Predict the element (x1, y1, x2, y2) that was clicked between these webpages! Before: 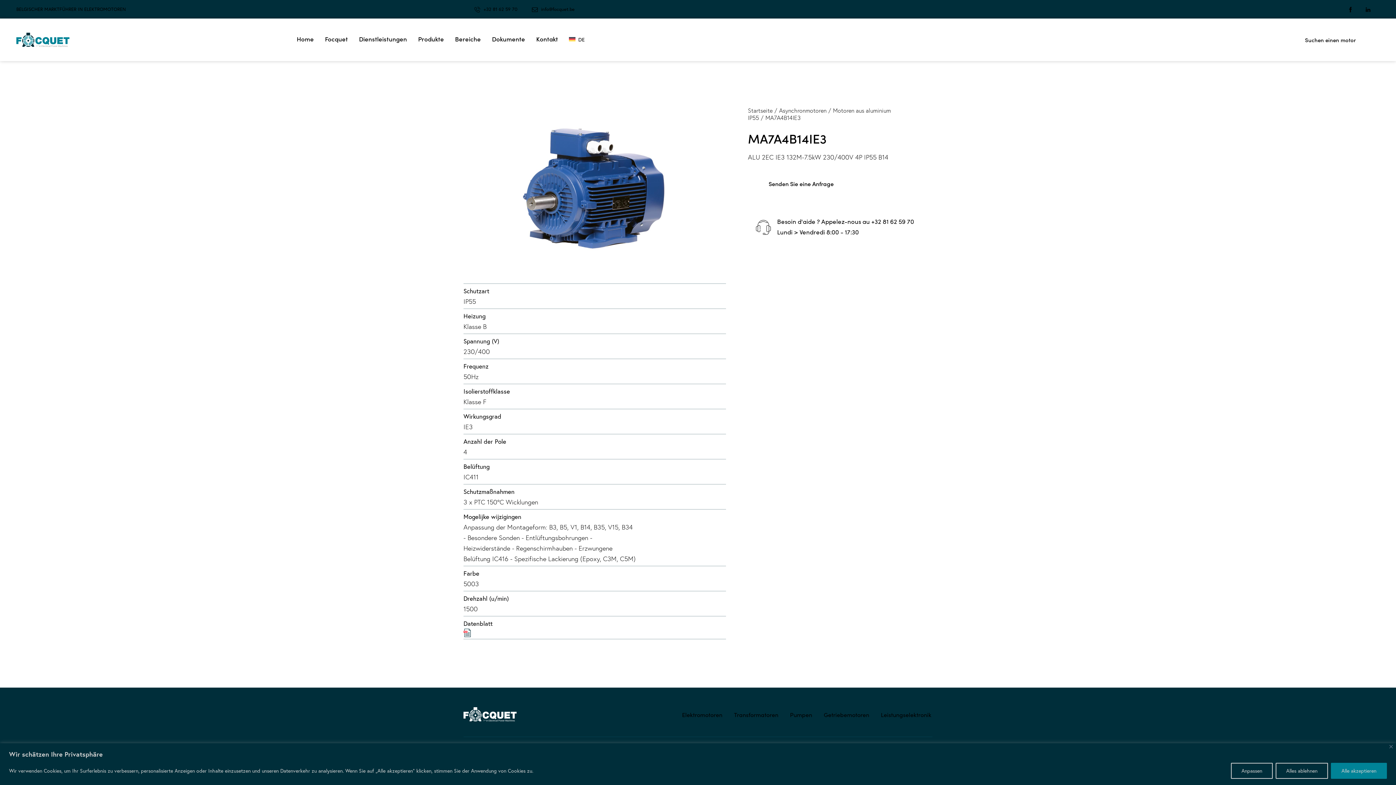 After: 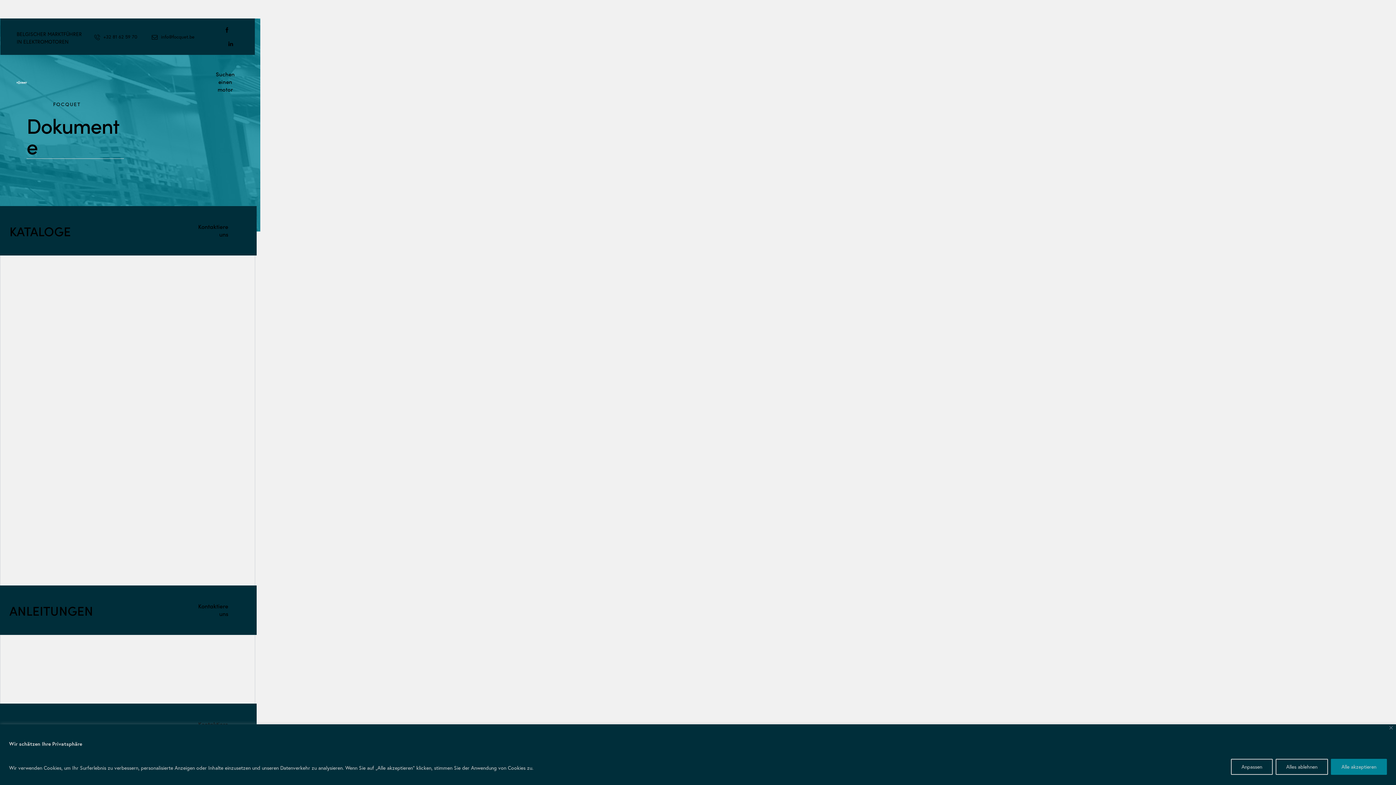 Action: bbox: (486, 29, 530, 50) label: Dokumente